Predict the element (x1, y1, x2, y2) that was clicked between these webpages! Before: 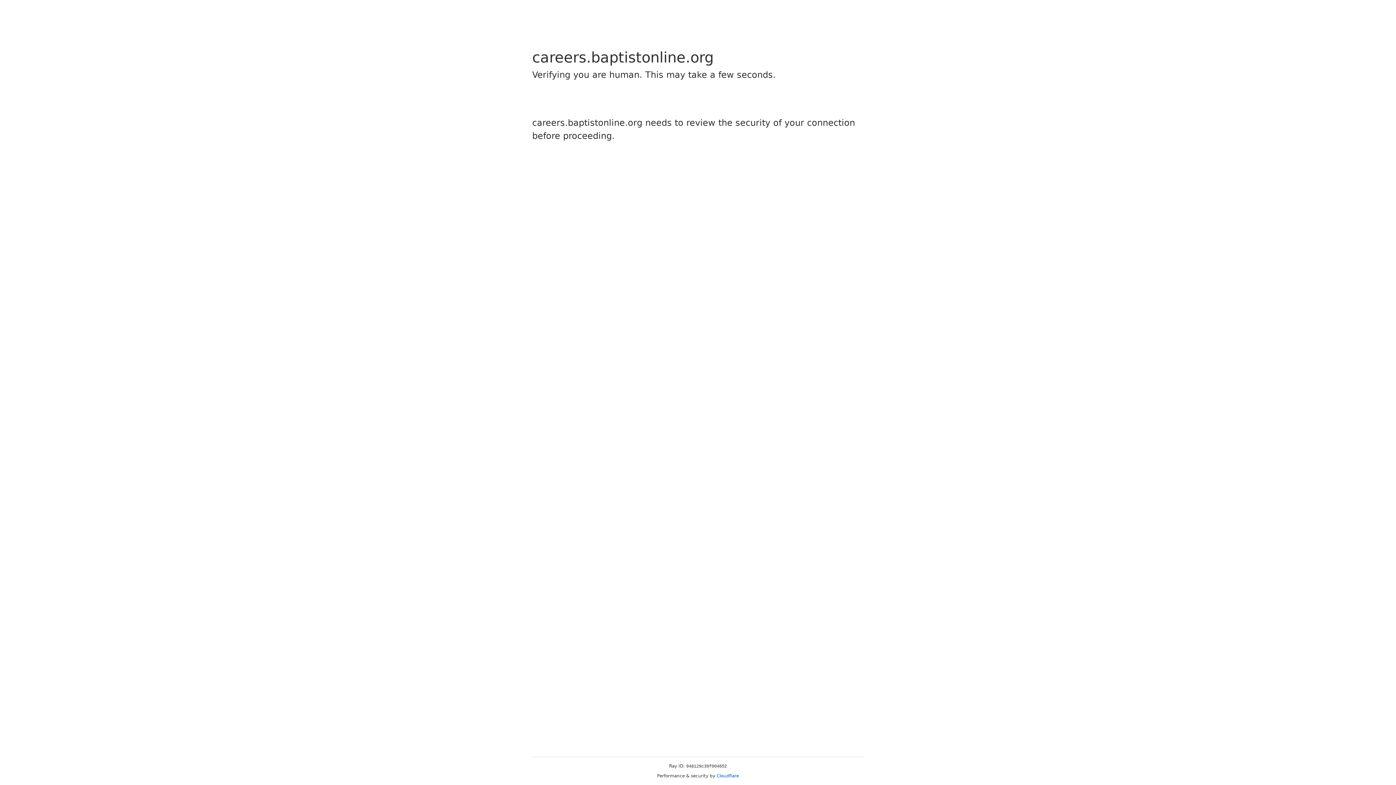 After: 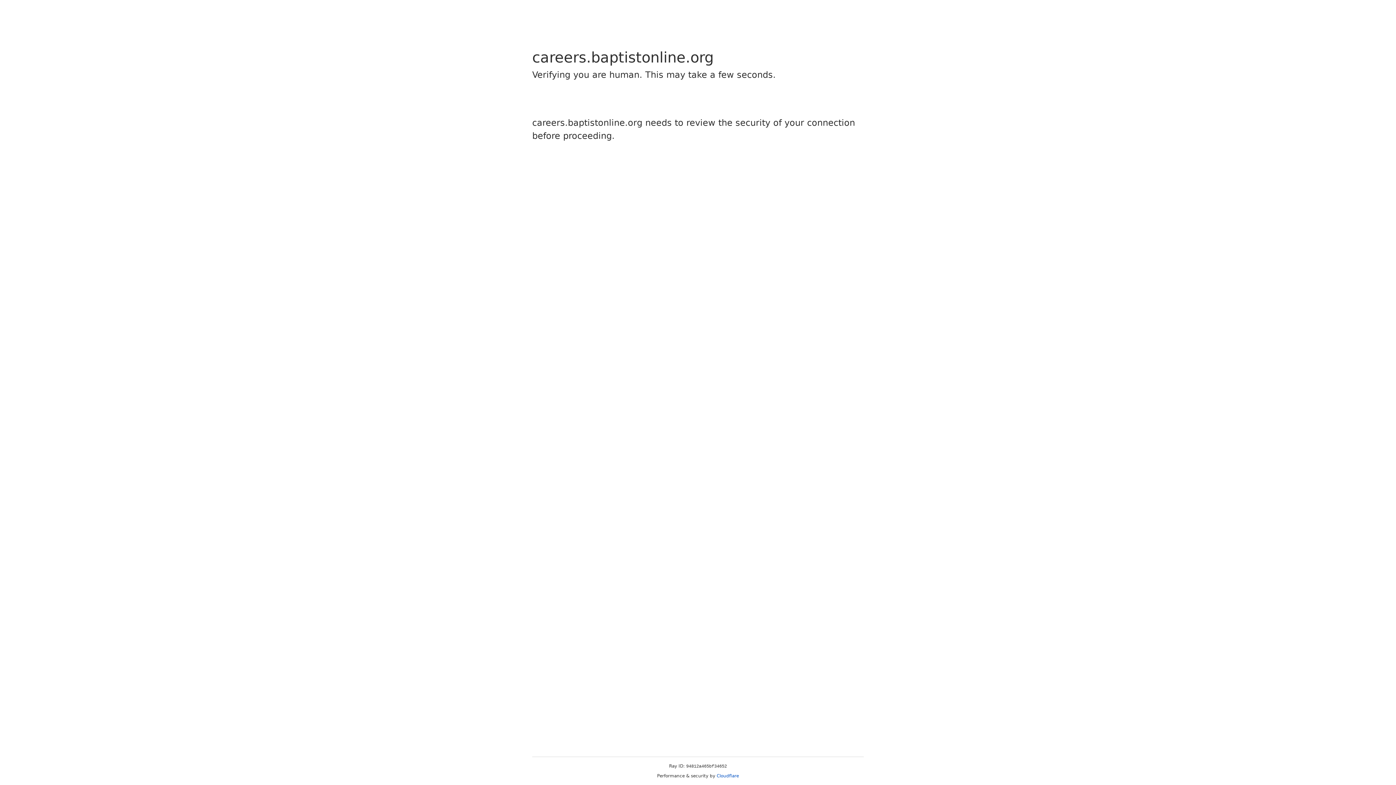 Action: label: Cloudflare bbox: (716, 773, 739, 778)